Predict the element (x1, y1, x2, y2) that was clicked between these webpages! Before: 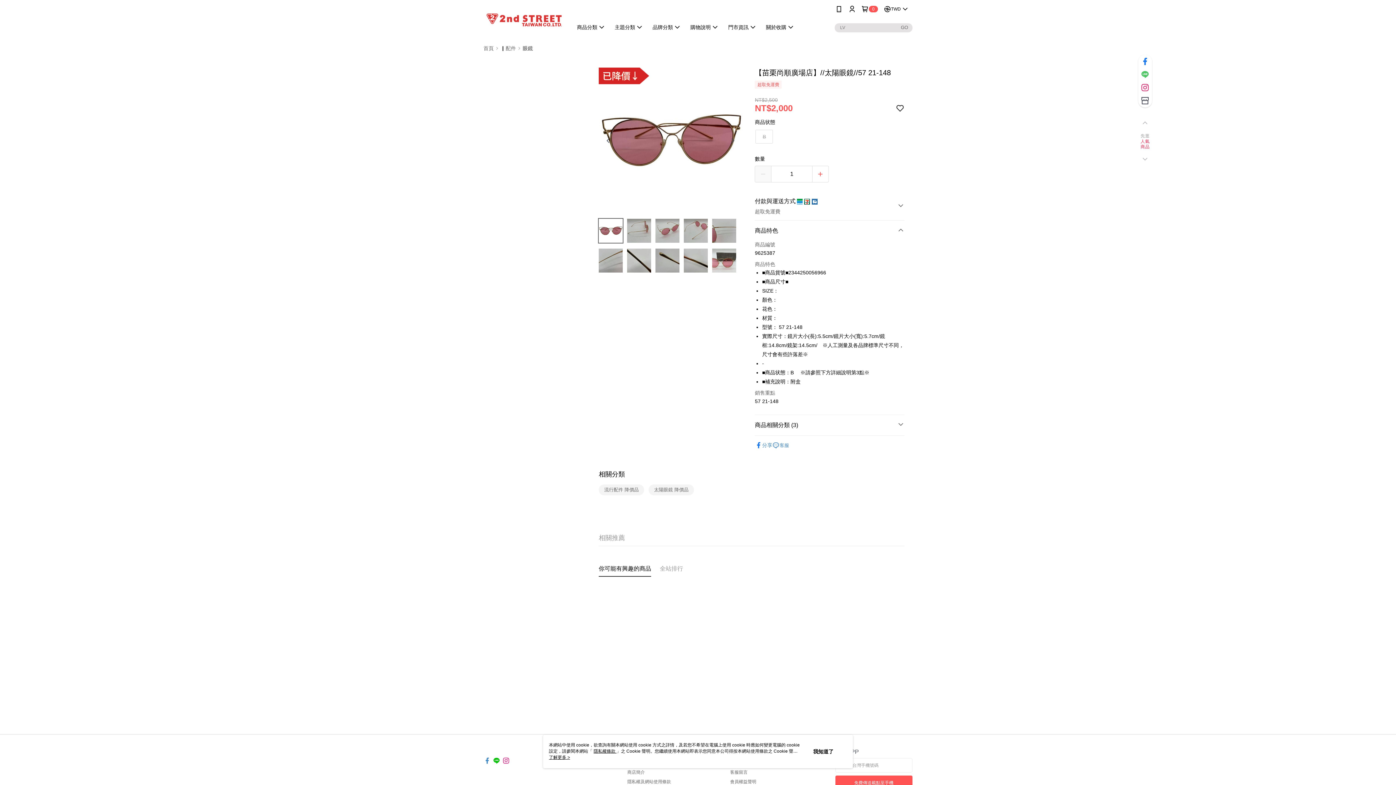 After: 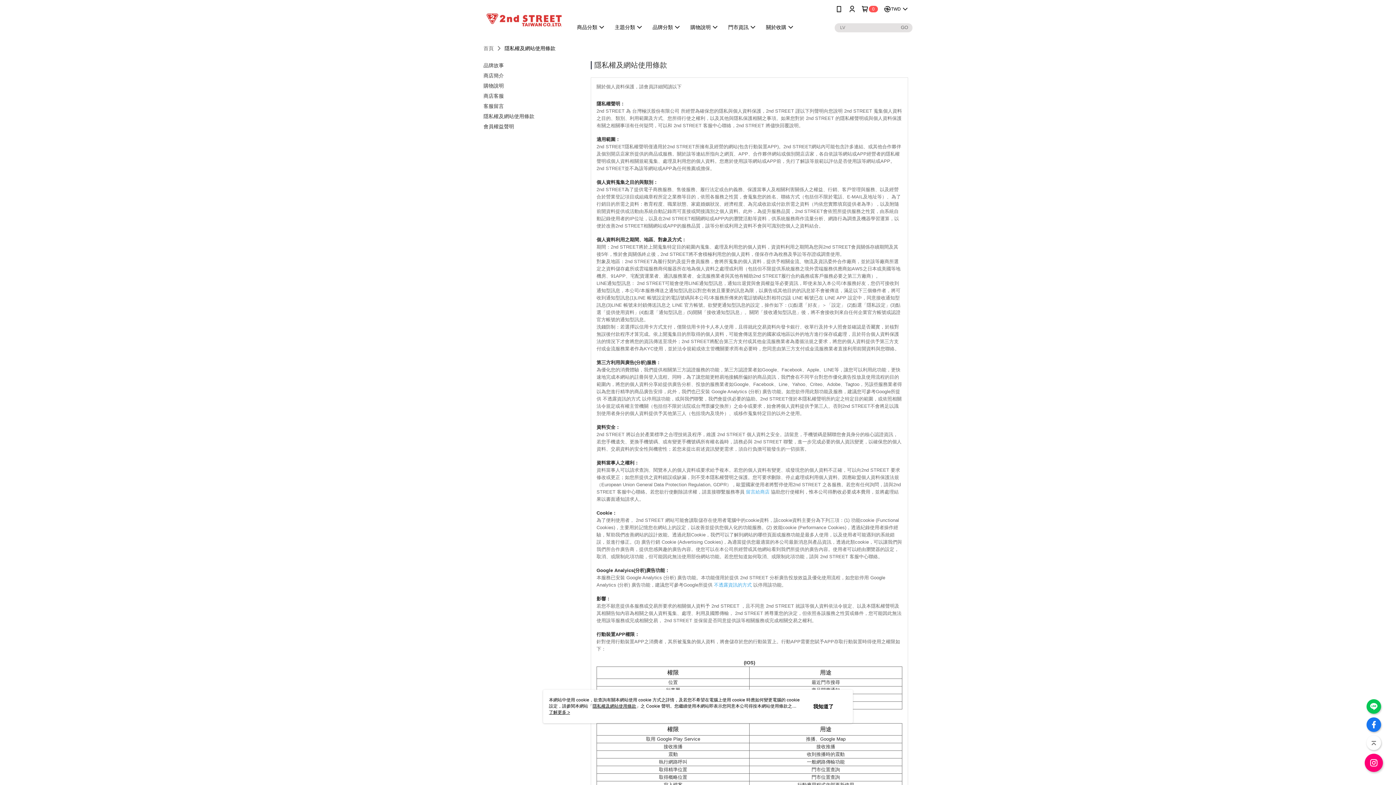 Action: bbox: (627, 779, 671, 784) label: 隱私權及網站使用條款